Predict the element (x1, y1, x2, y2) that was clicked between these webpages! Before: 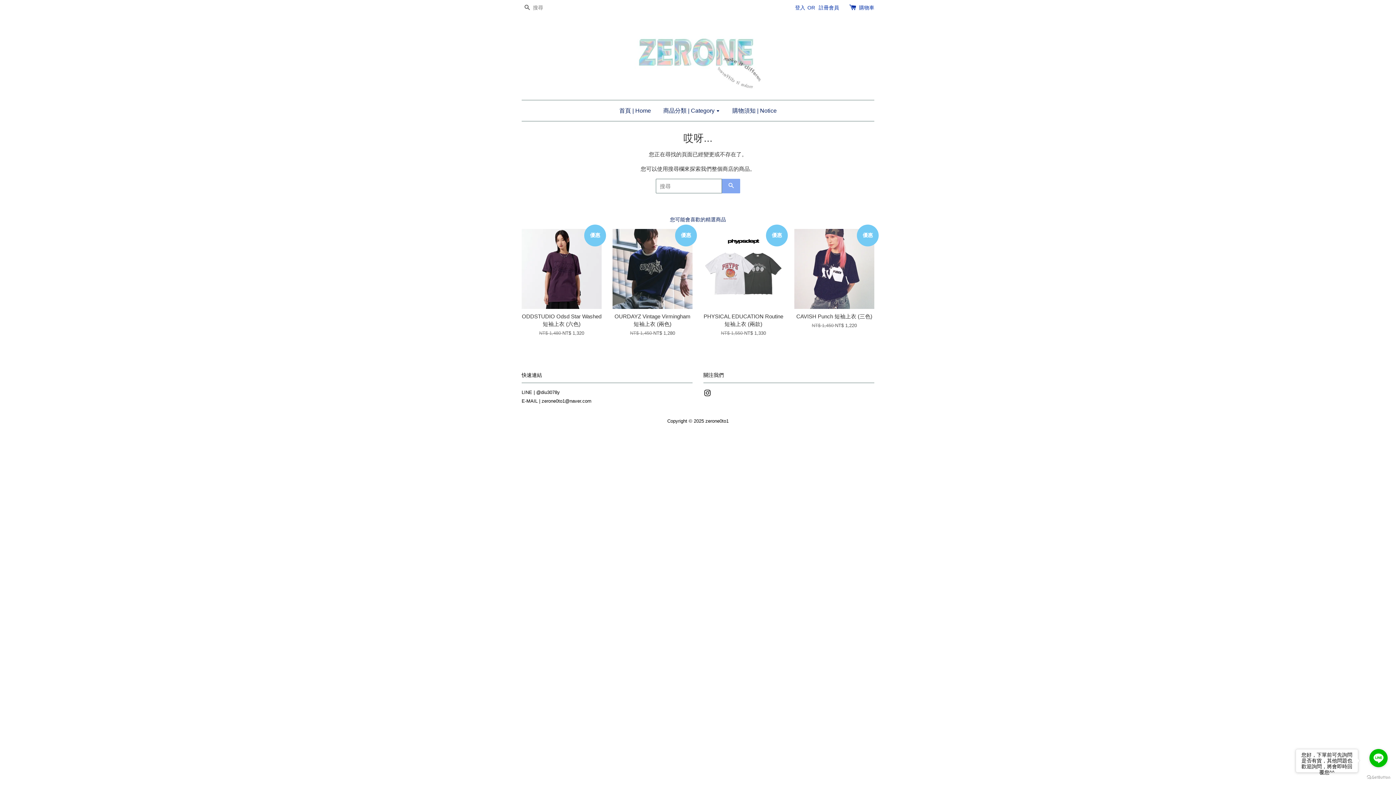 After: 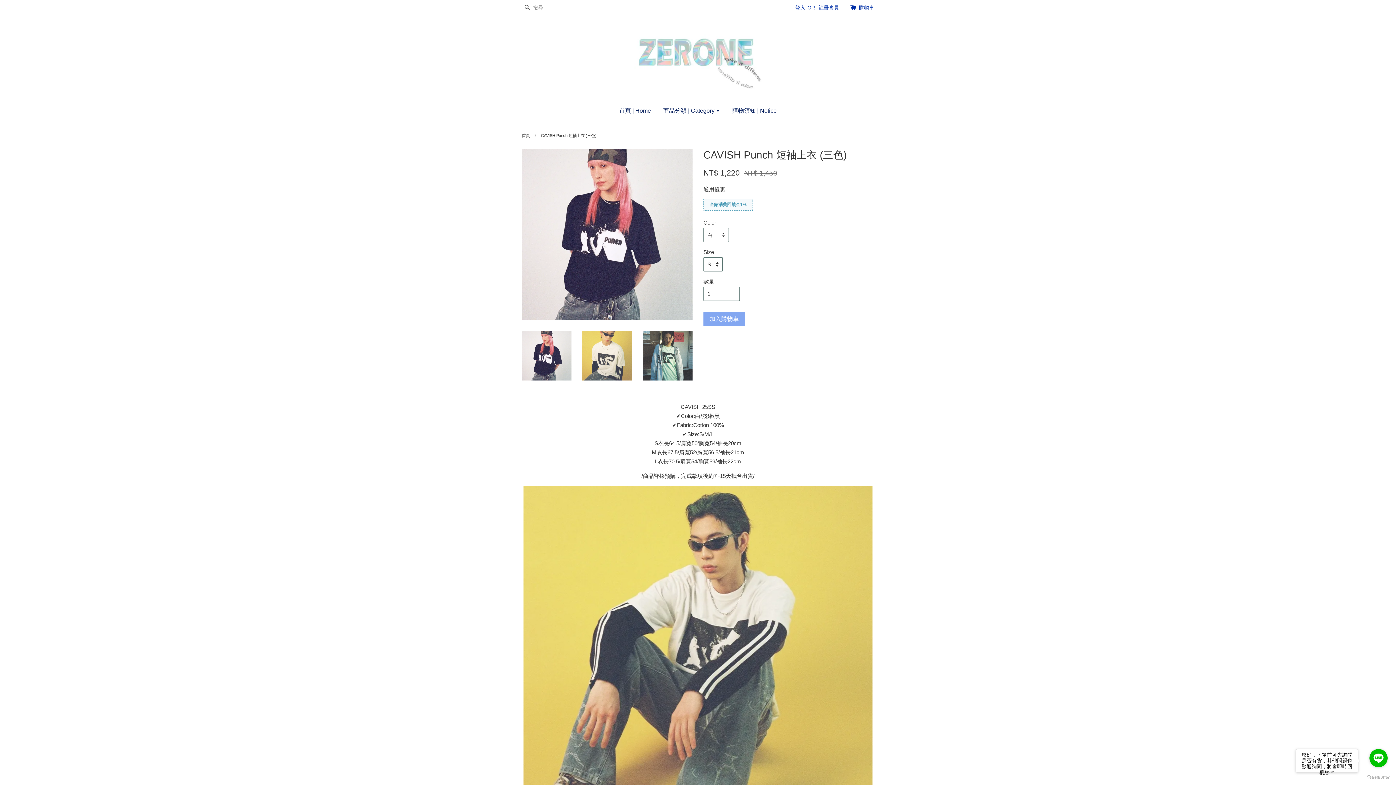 Action: bbox: (794, 229, 874, 309)